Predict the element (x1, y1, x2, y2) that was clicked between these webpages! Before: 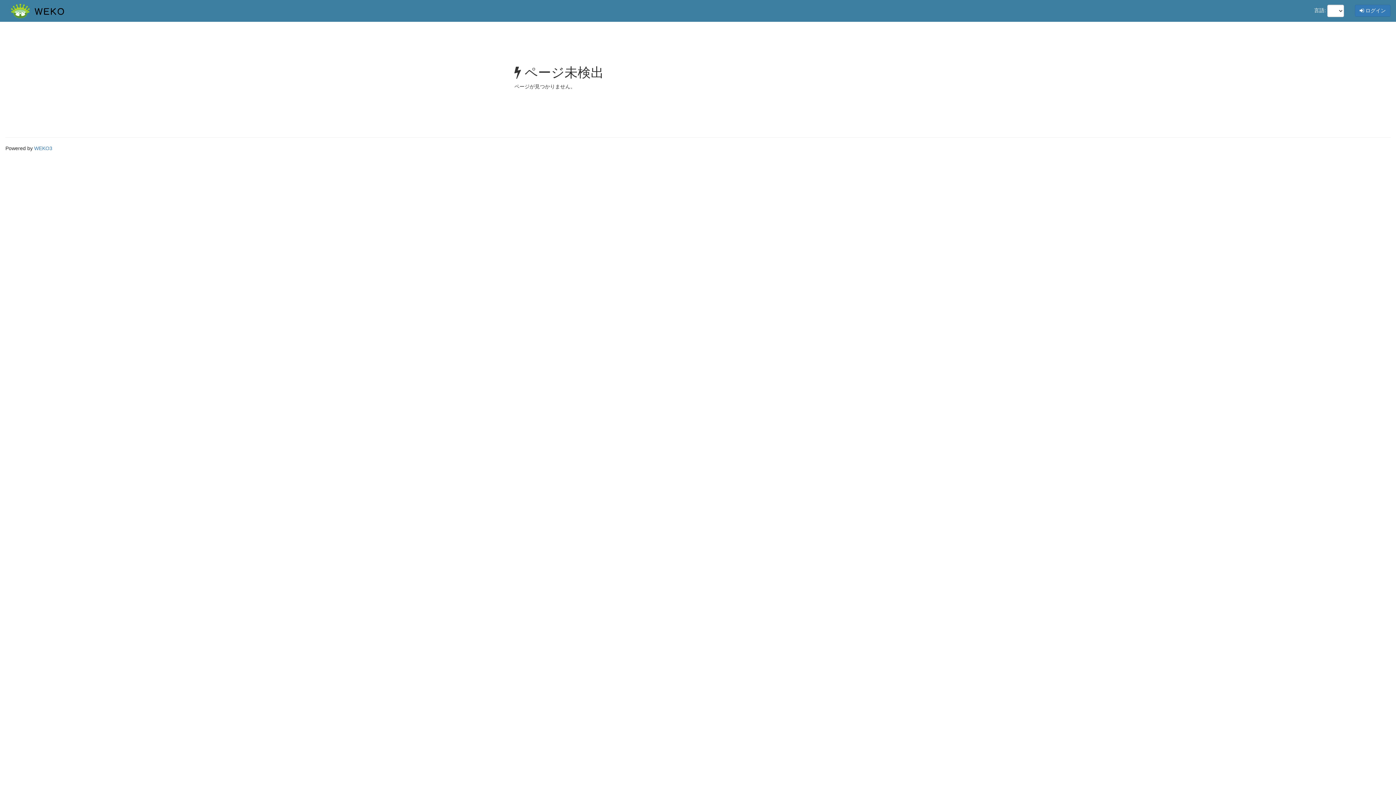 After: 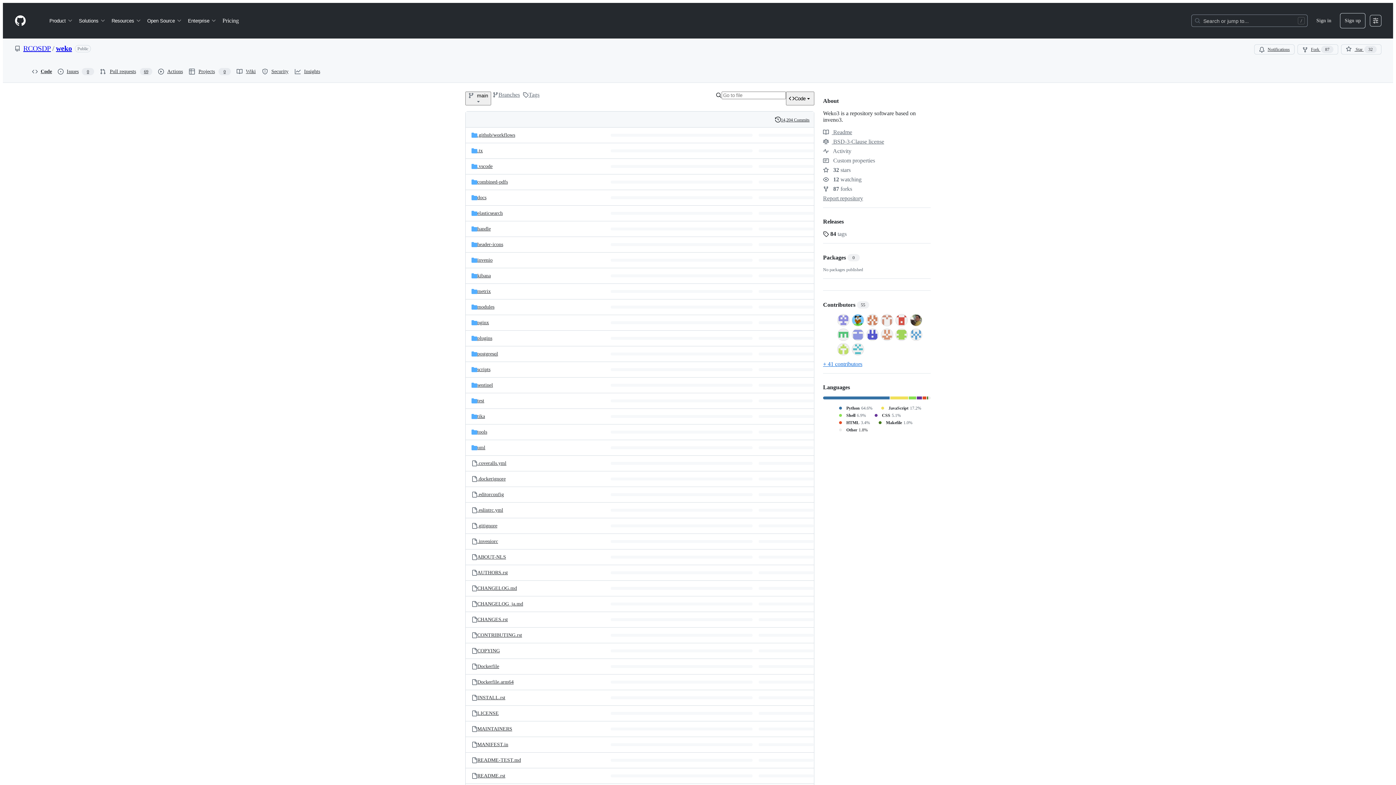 Action: label: WEKO3 bbox: (34, 145, 52, 151)